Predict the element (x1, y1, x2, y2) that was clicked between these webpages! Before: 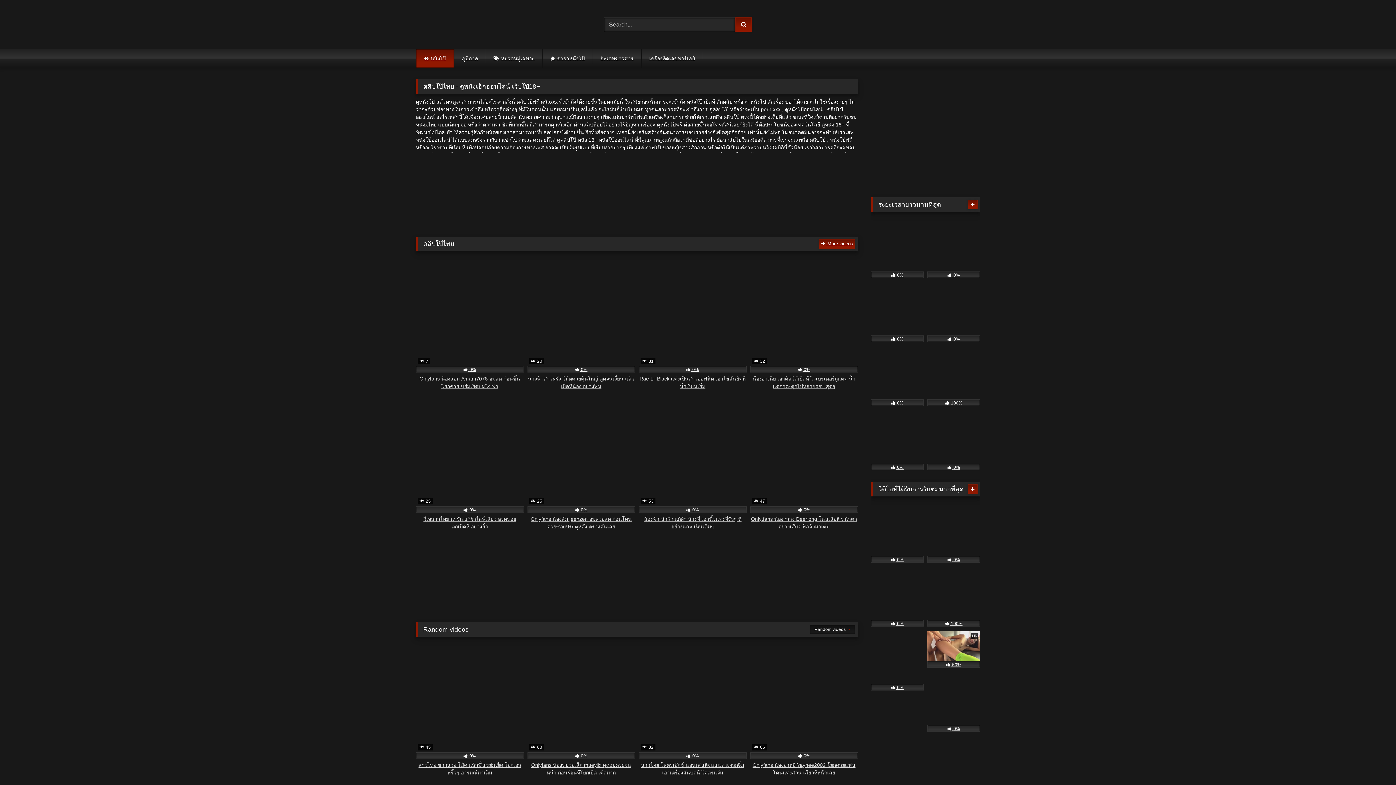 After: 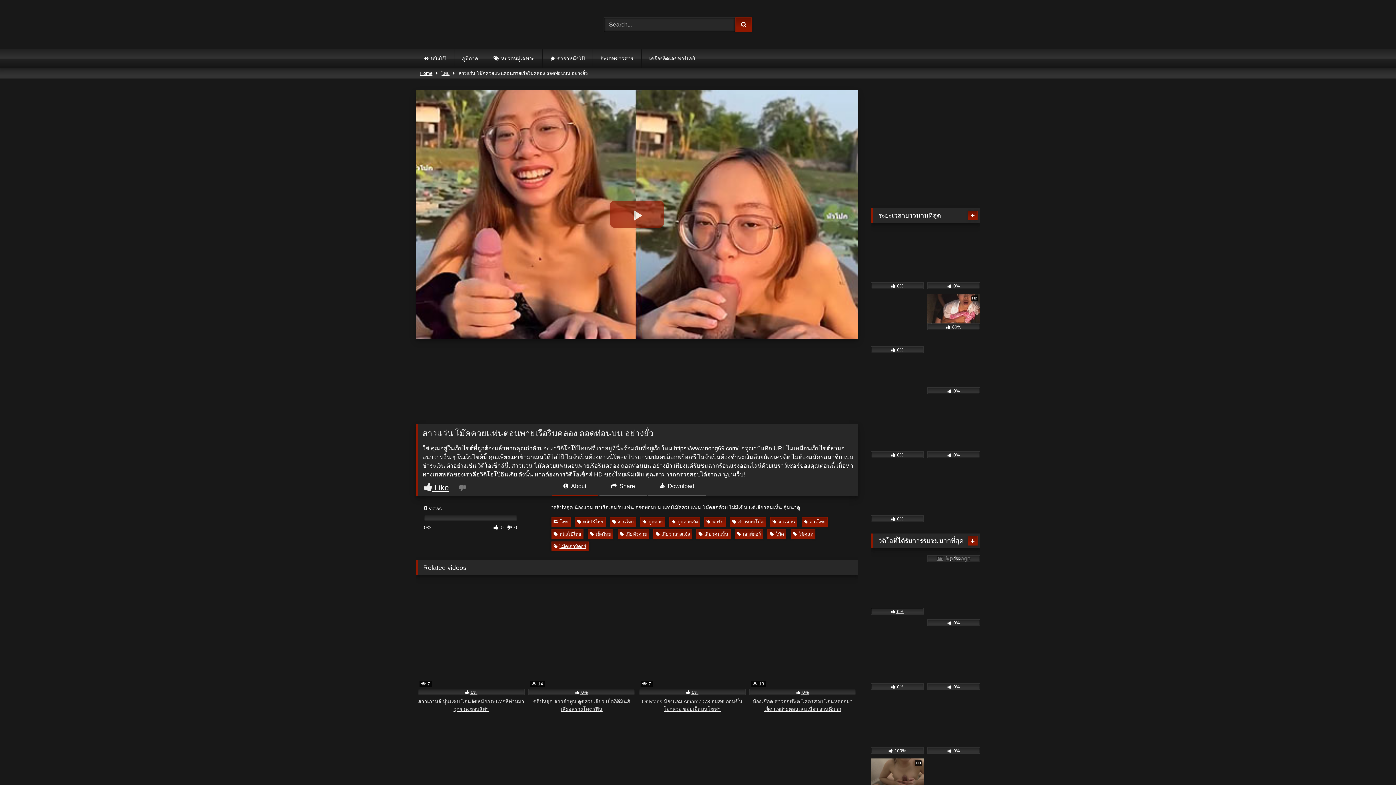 Action: label:  0% bbox: (927, 503, 980, 563)